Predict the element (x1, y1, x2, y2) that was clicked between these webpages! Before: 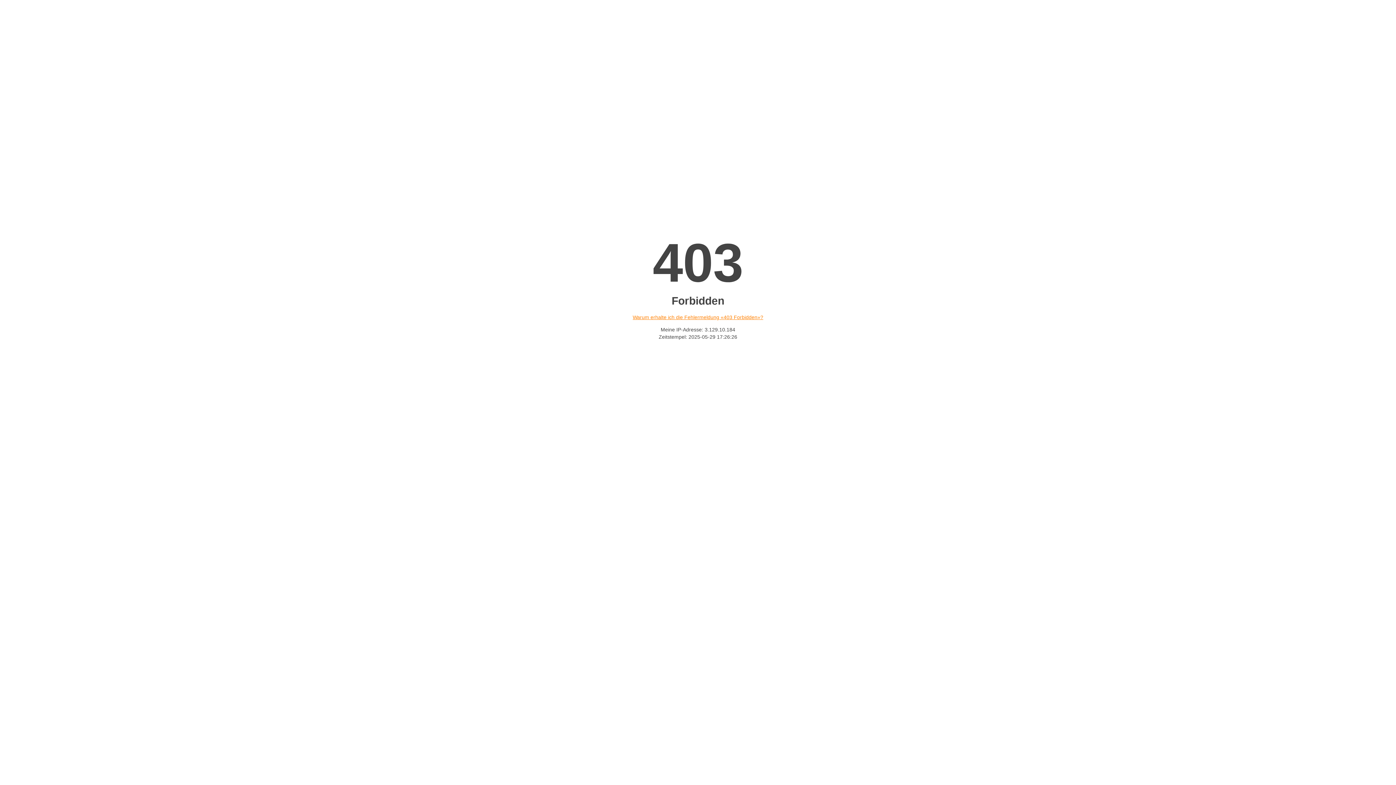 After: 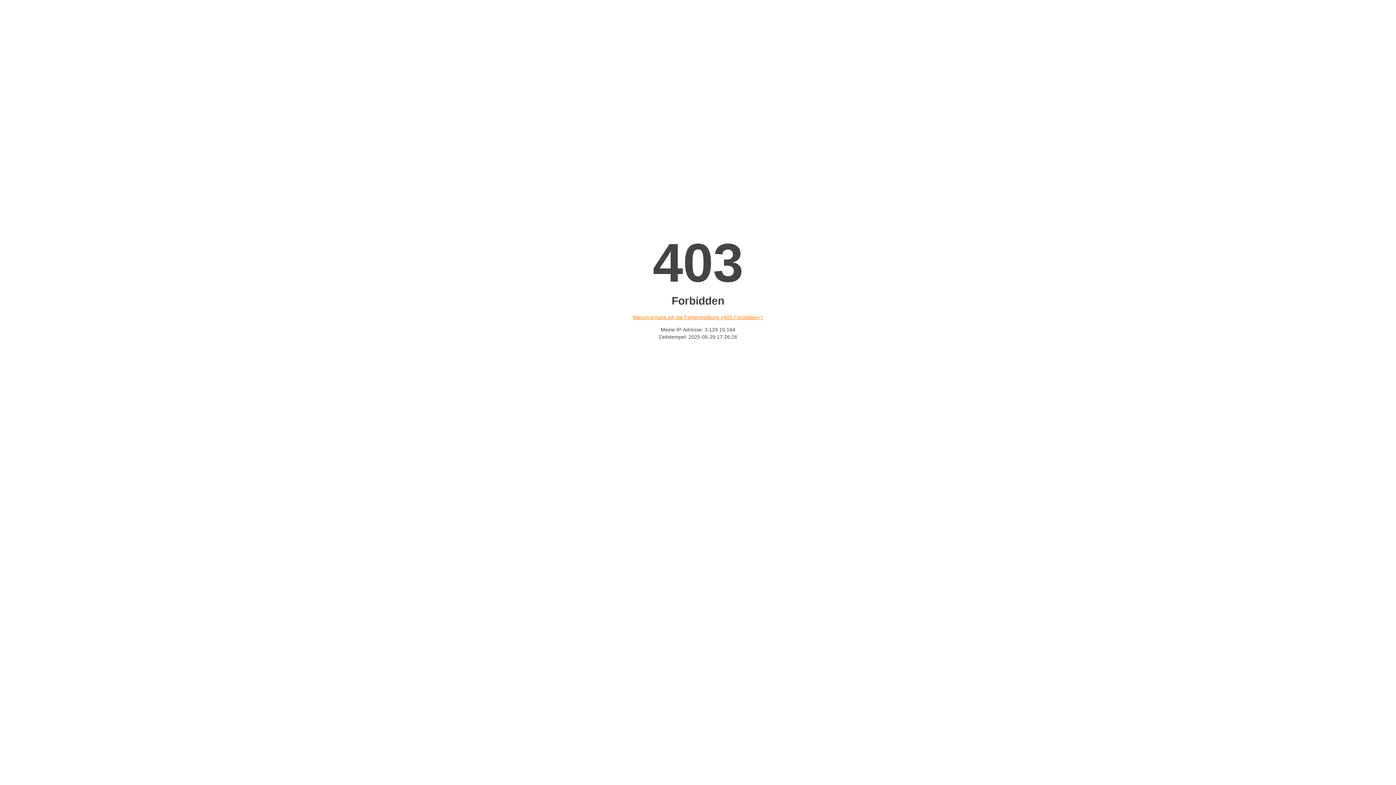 Action: label: Warum erhalte ich die Fehlermeldung «403 Forbidden»? bbox: (632, 314, 763, 320)